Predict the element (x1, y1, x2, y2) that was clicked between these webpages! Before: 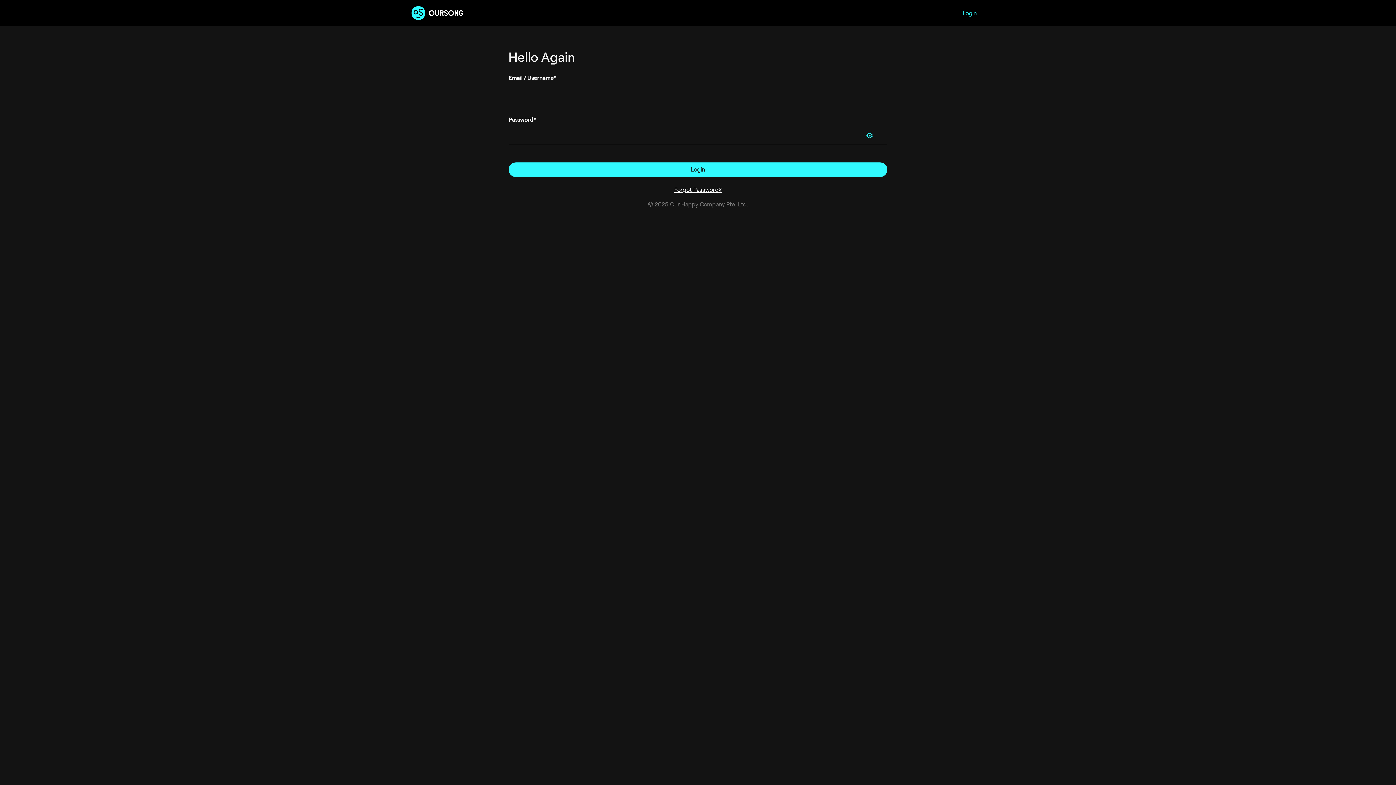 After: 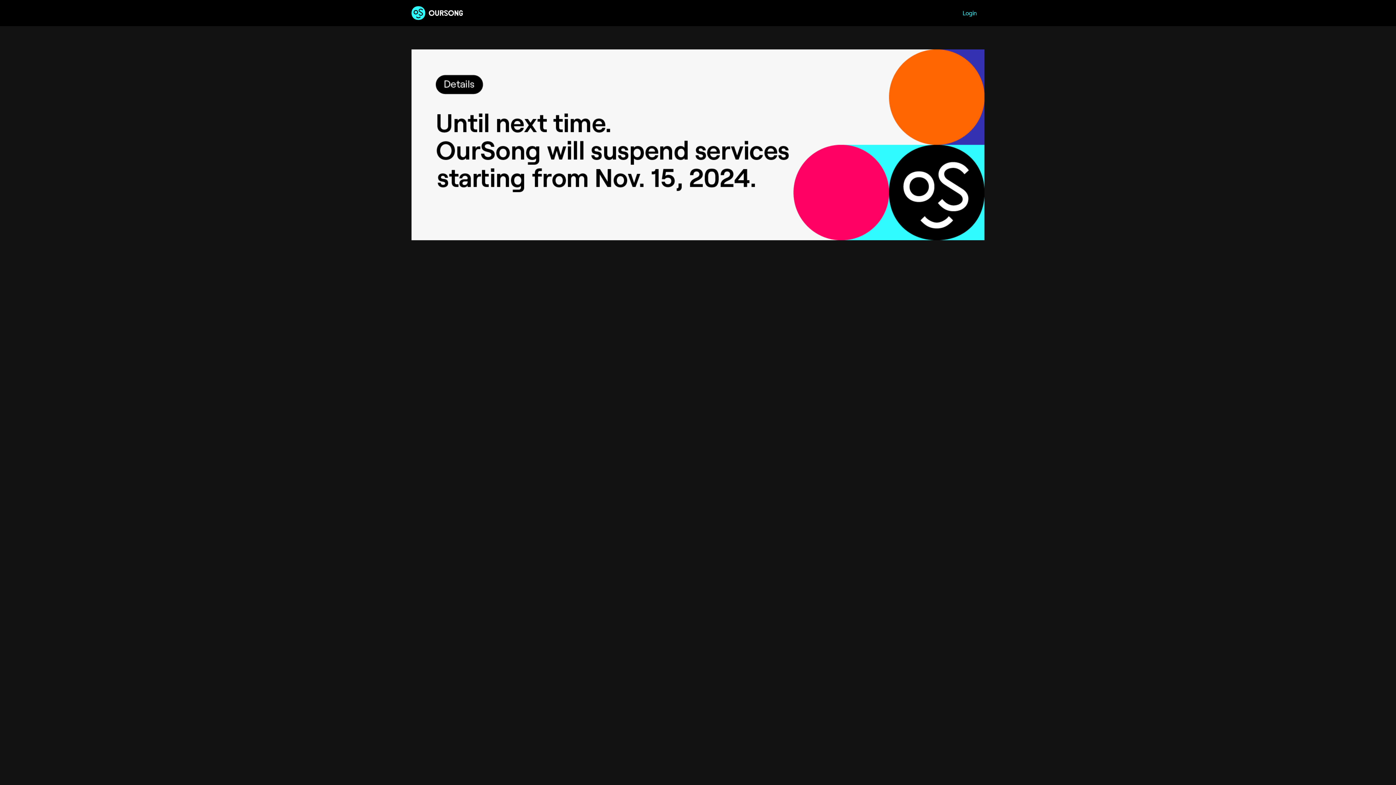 Action: bbox: (411, 4, 463, 21)